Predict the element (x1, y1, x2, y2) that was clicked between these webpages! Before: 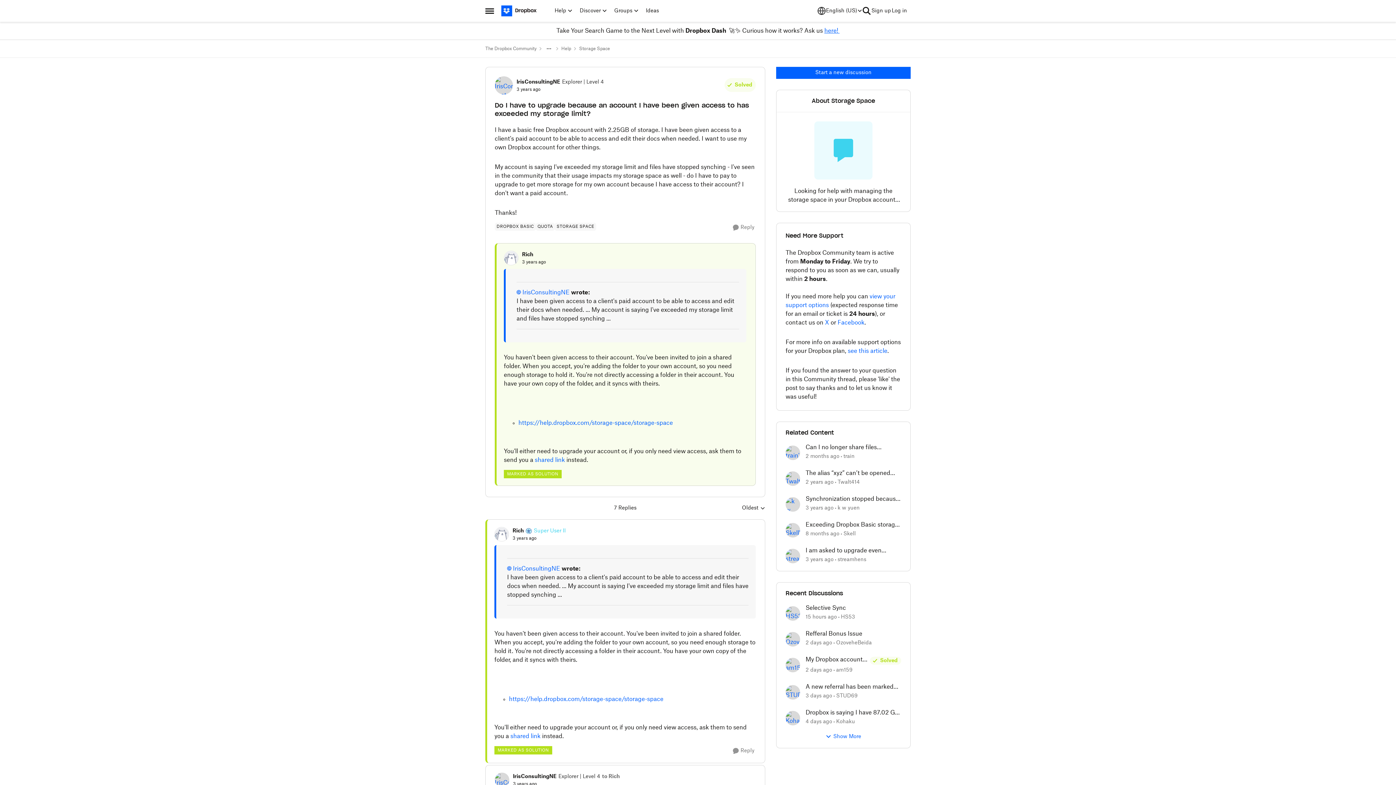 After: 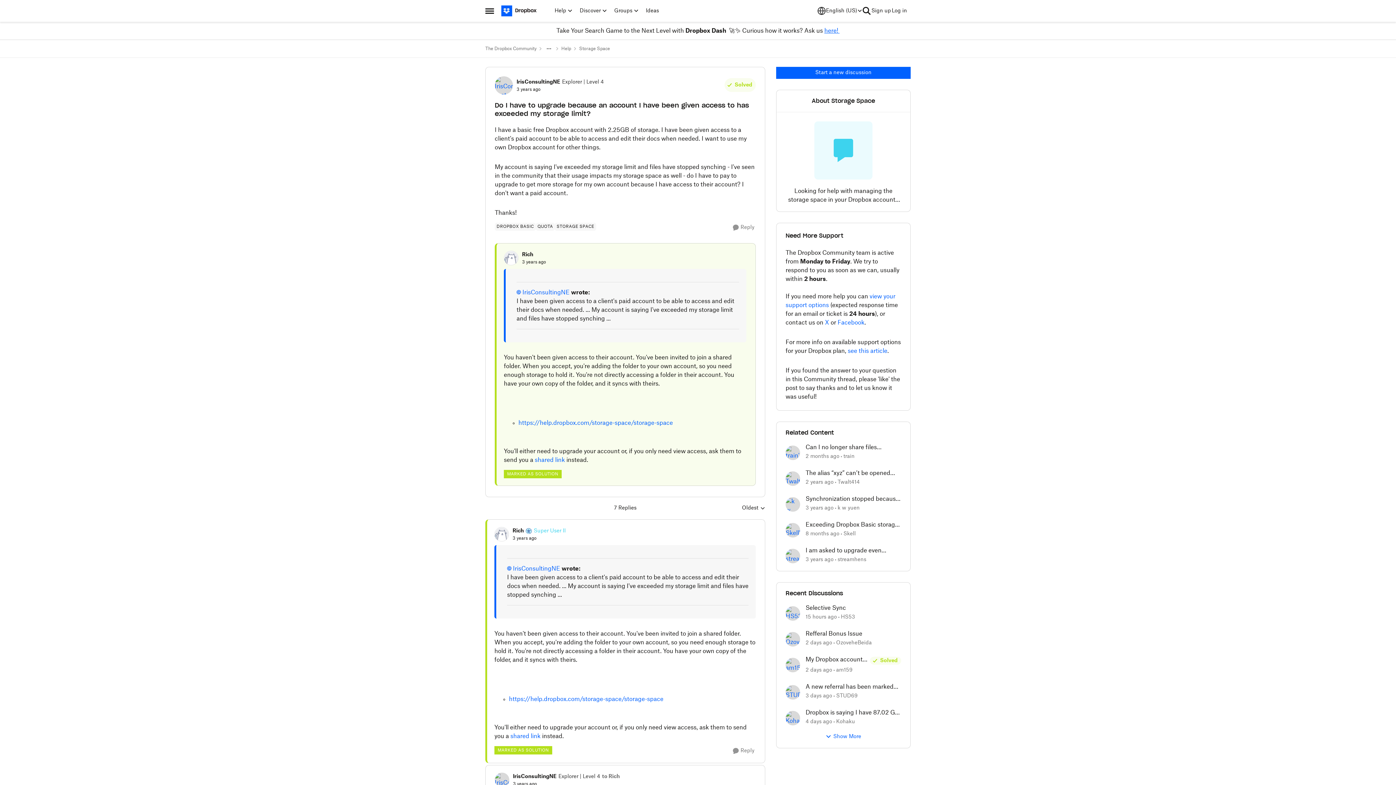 Action: bbox: (510, 733, 540, 739) label: shared link